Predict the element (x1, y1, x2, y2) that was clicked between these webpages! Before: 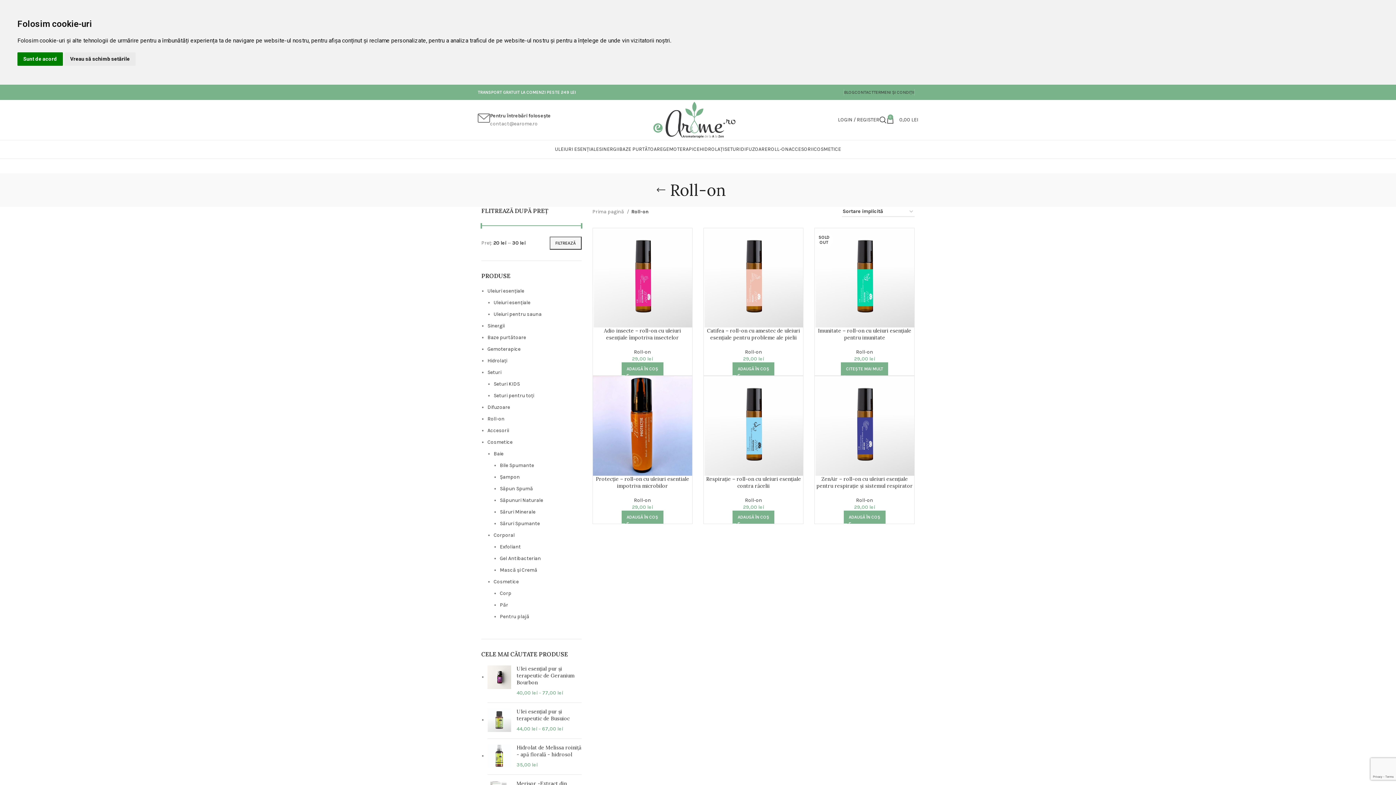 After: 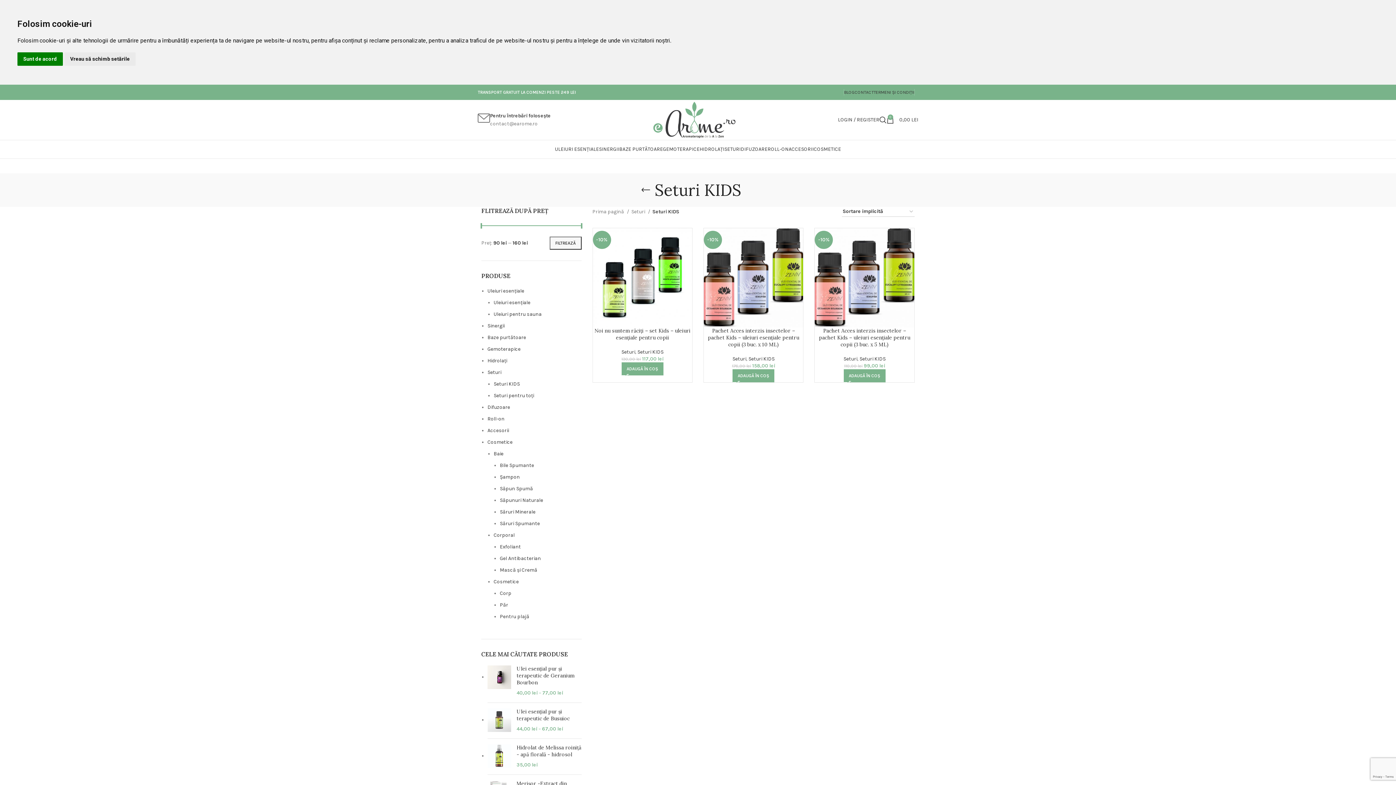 Action: bbox: (493, 381, 520, 387) label: Seturi KIDS